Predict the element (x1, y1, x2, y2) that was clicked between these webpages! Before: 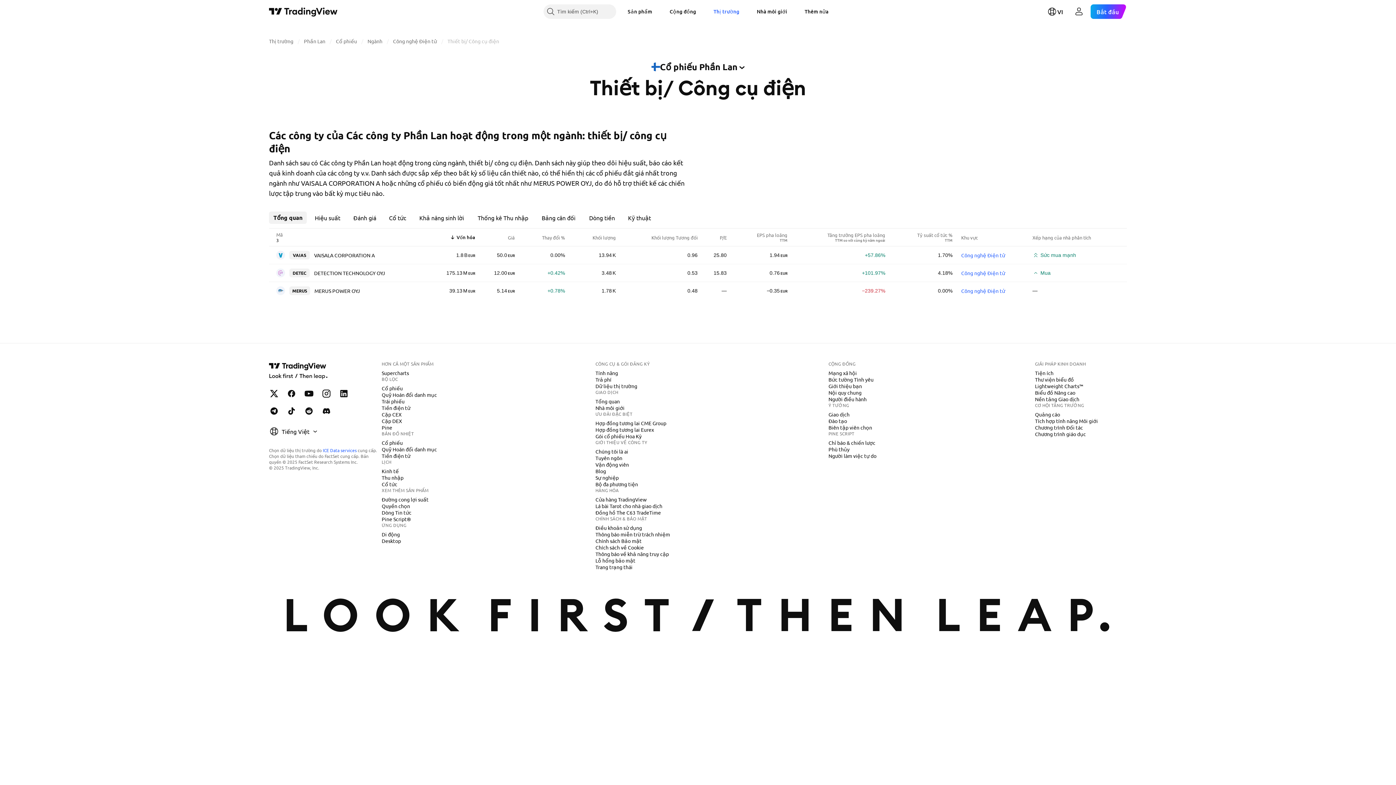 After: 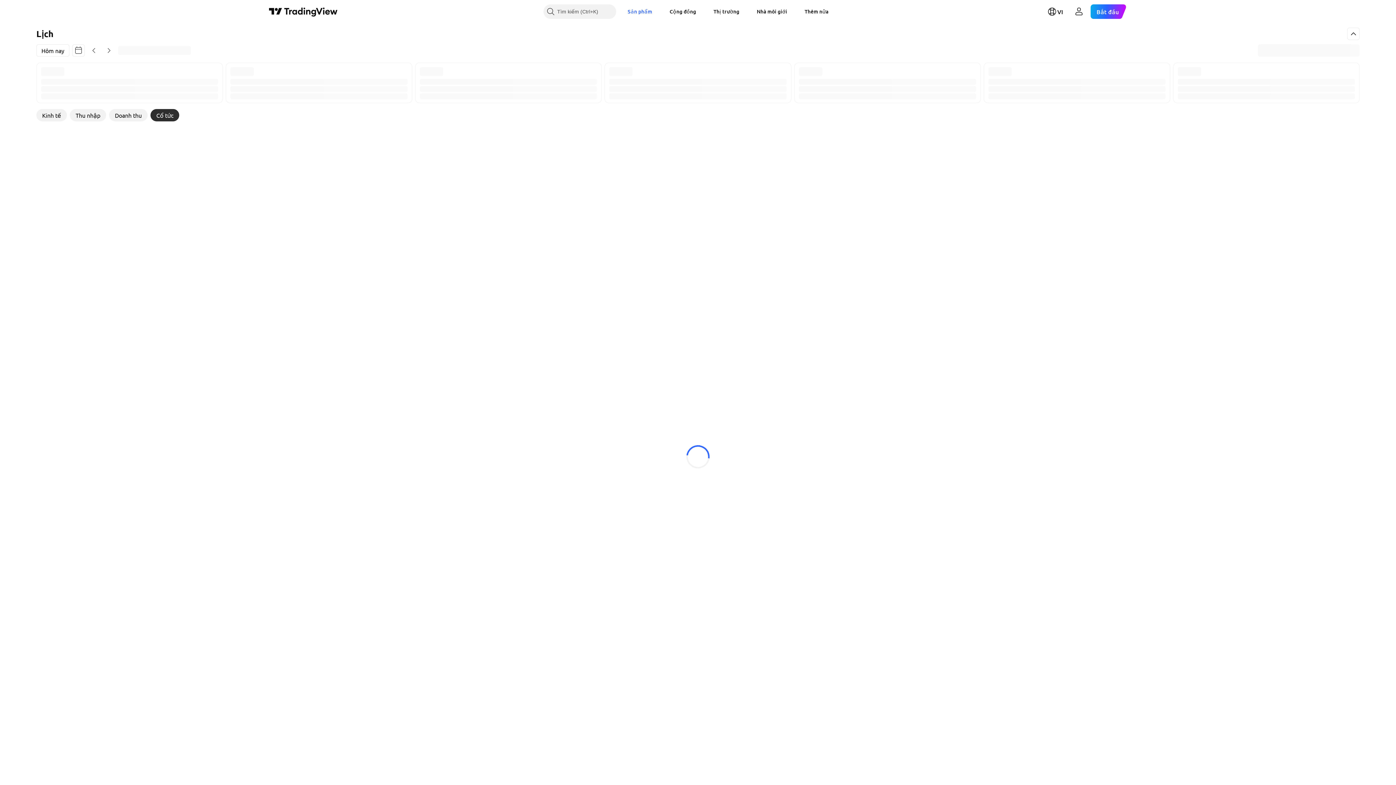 Action: label: Cổ tức bbox: (378, 480, 400, 488)